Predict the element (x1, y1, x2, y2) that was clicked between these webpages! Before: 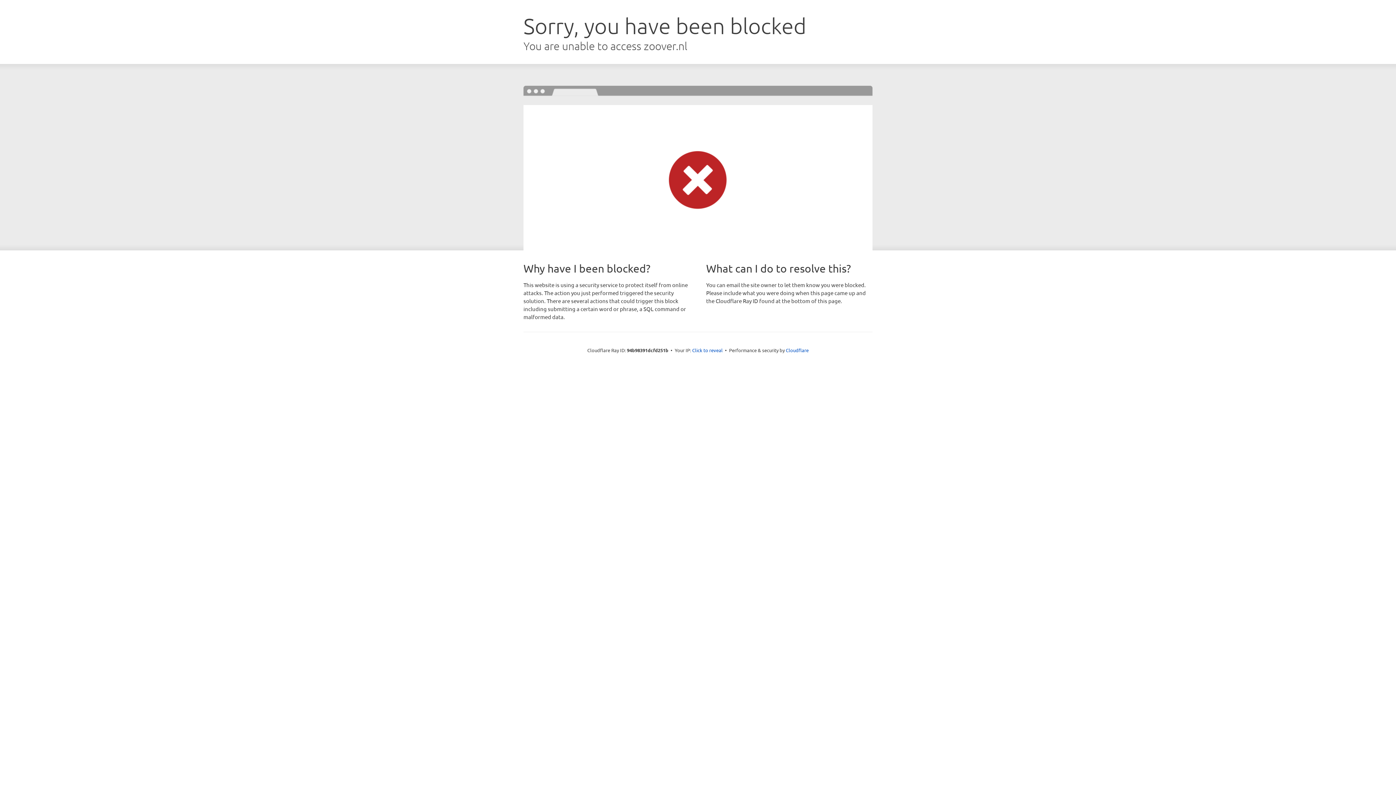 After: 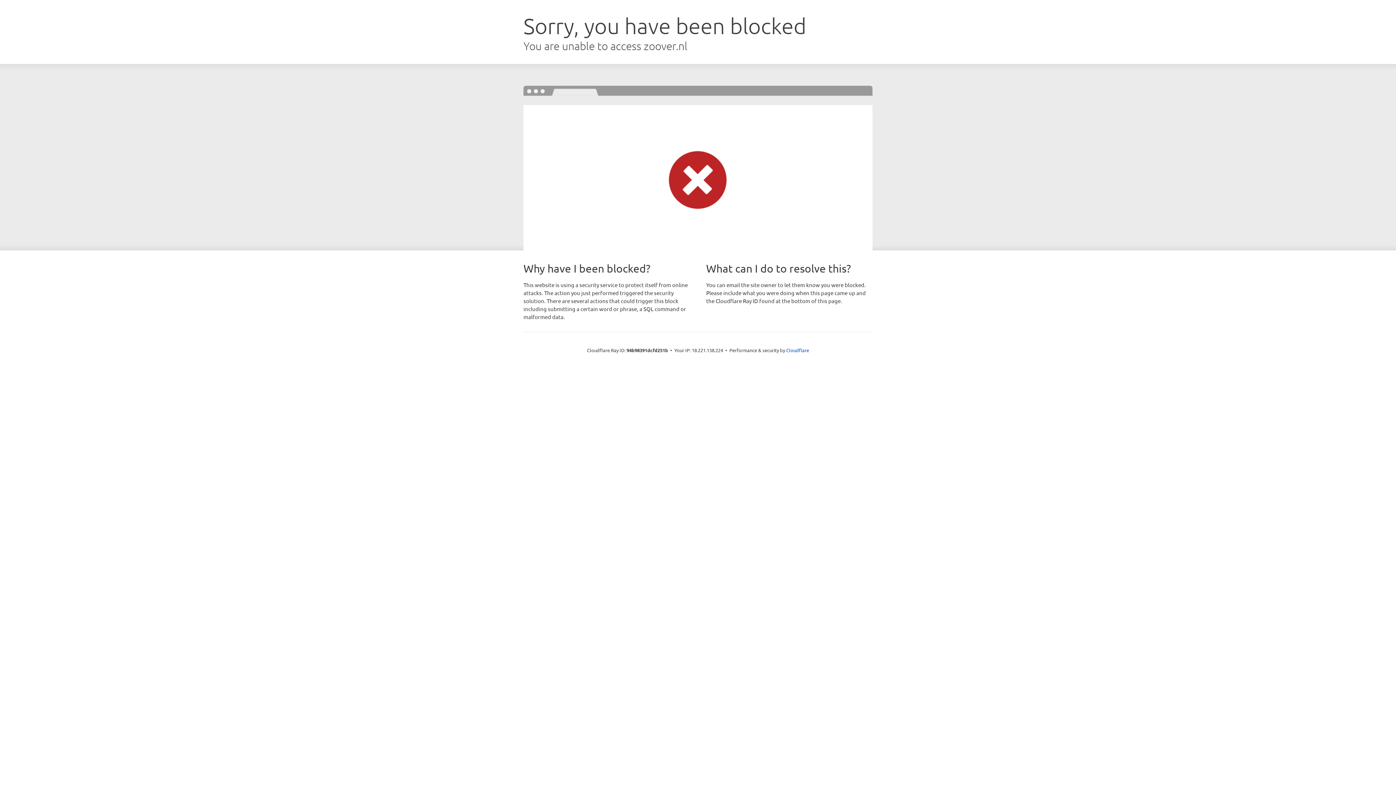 Action: bbox: (692, 346, 722, 353) label: Click to reveal